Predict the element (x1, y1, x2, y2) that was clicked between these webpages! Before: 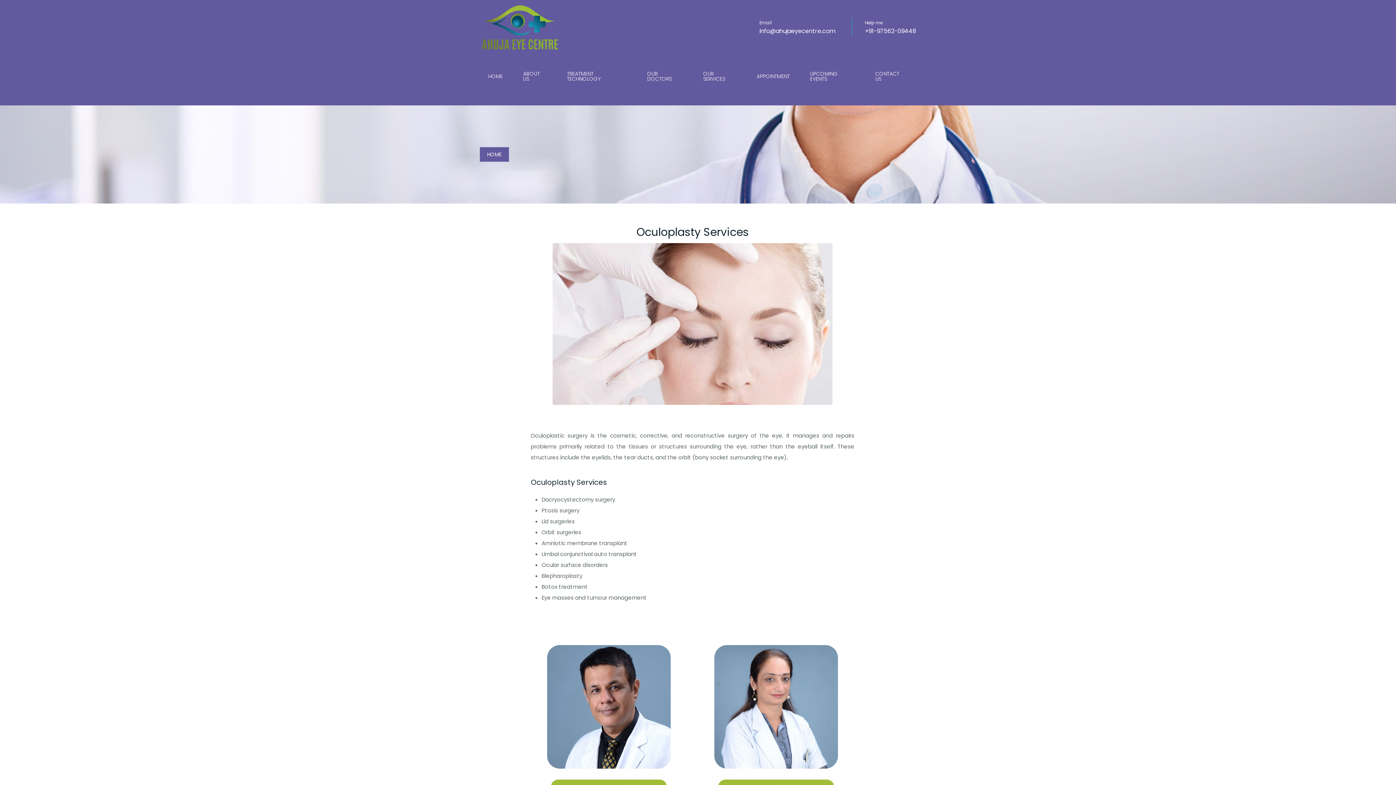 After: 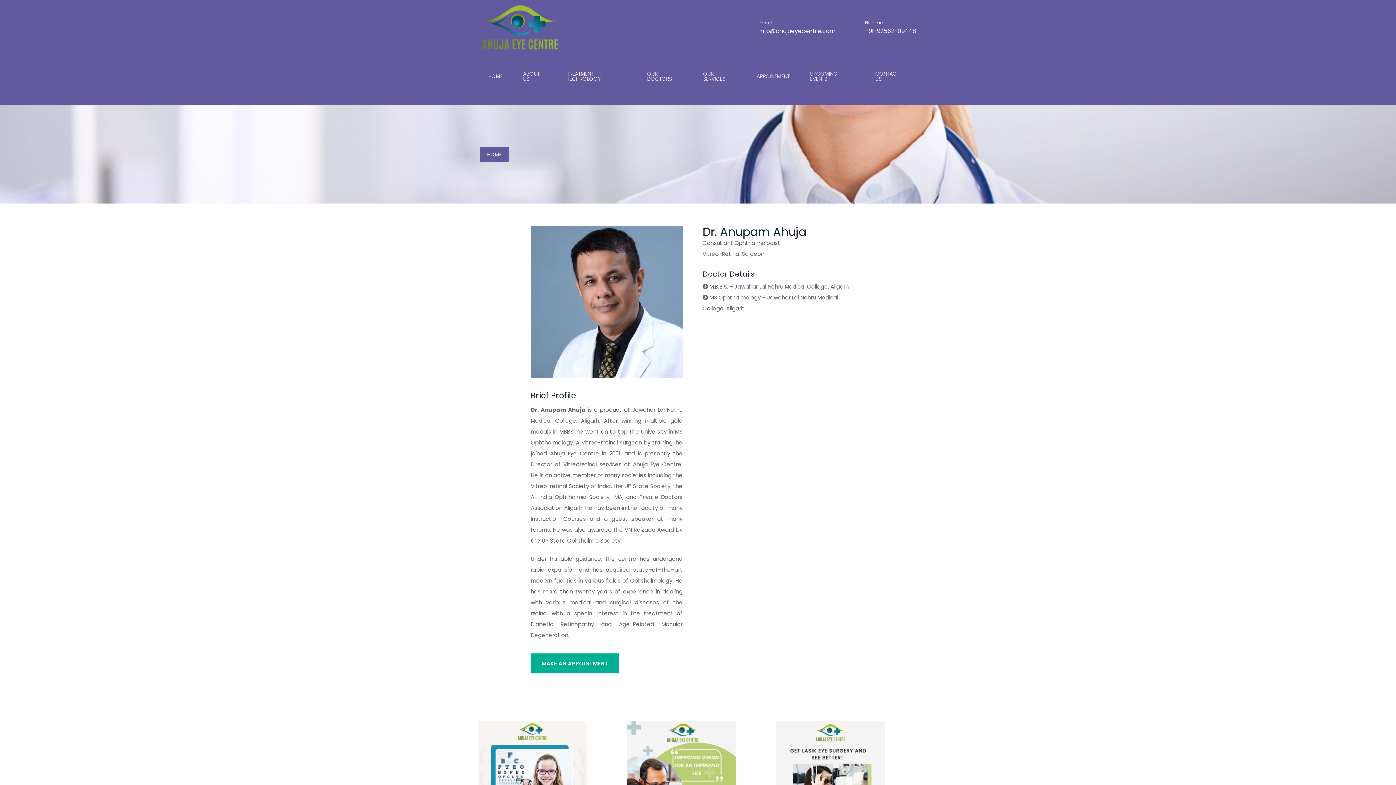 Action: bbox: (530, 645, 687, 817) label: Dr. Anupam Ahuja
Consultant Ophthalmologist & Vitreo-Retinal Surgeon